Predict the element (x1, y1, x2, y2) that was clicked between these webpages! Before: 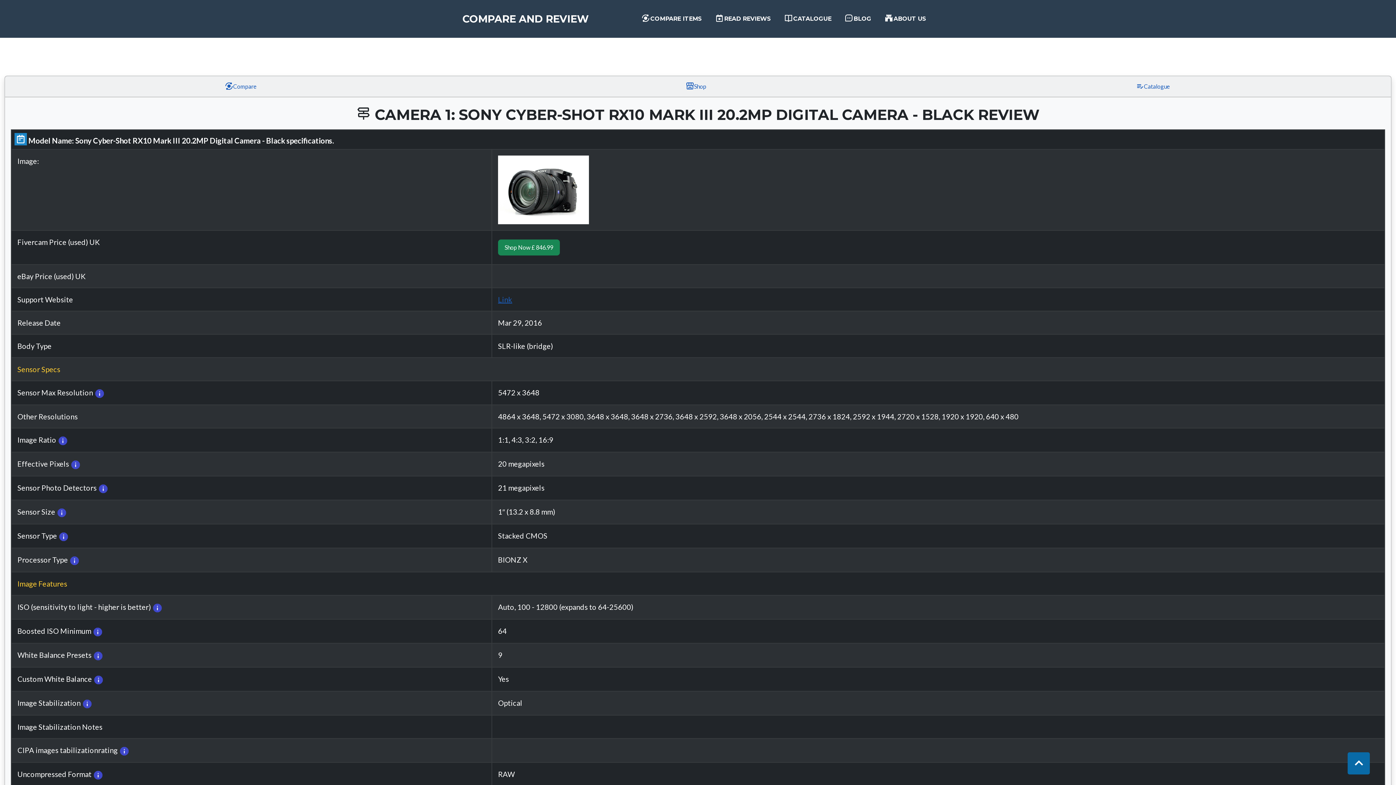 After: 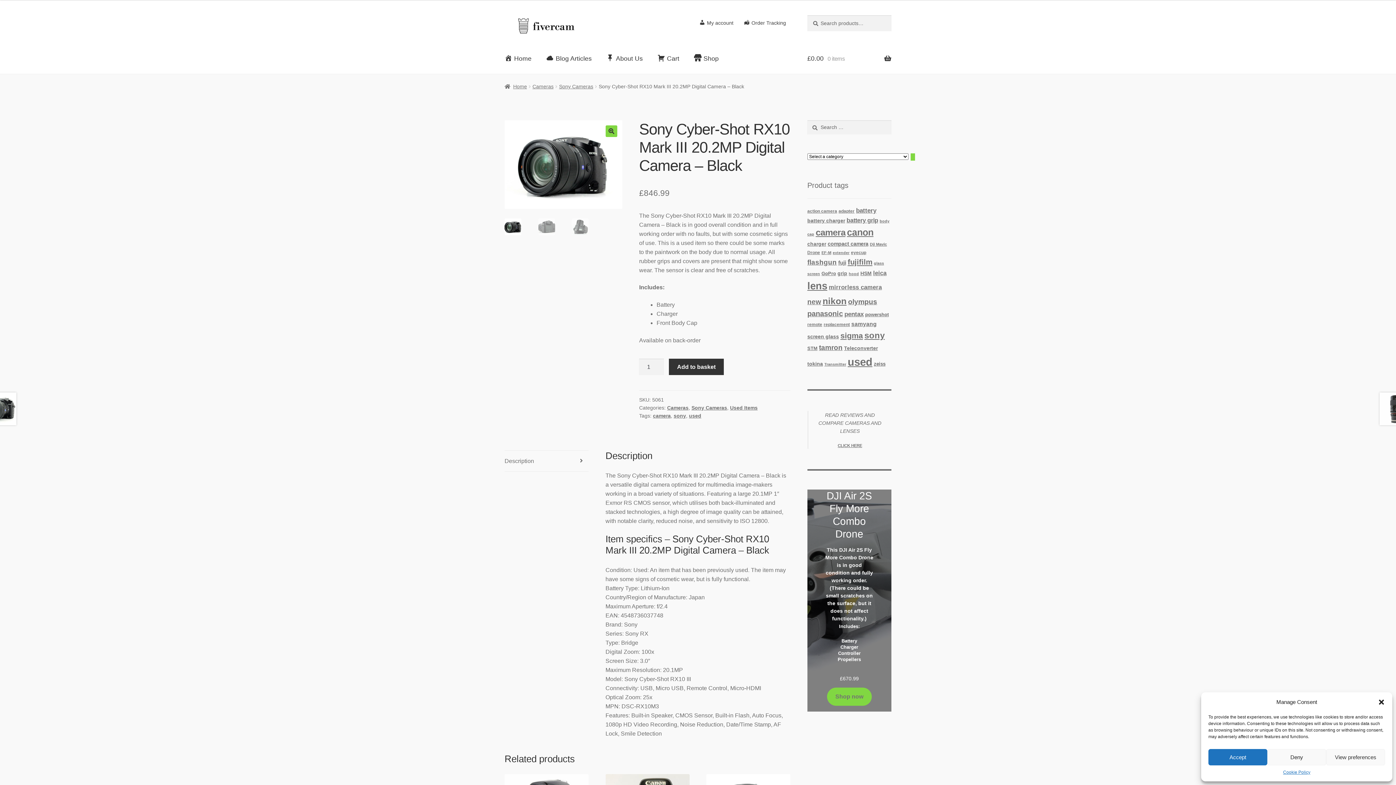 Action: label: Shop Now £ 846.99 bbox: (498, 242, 560, 250)